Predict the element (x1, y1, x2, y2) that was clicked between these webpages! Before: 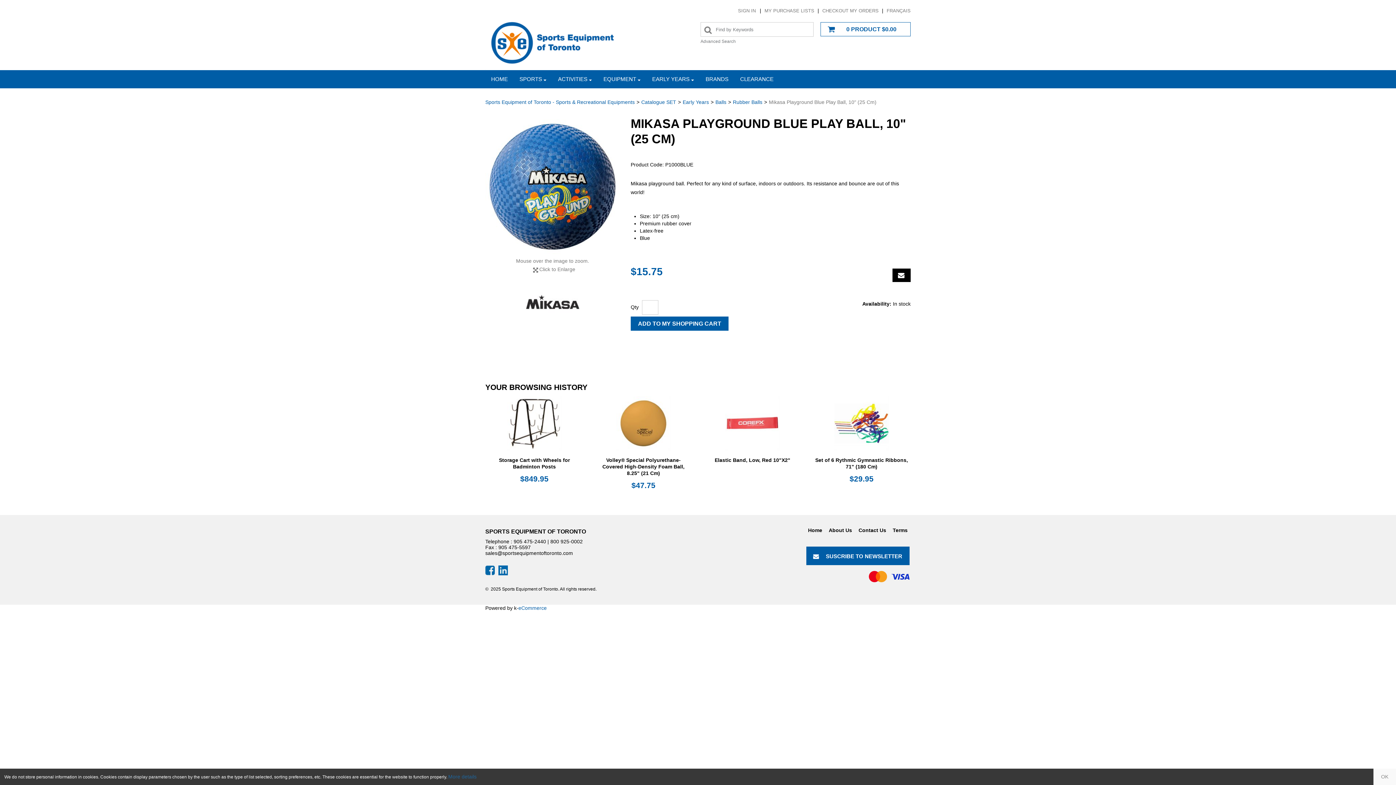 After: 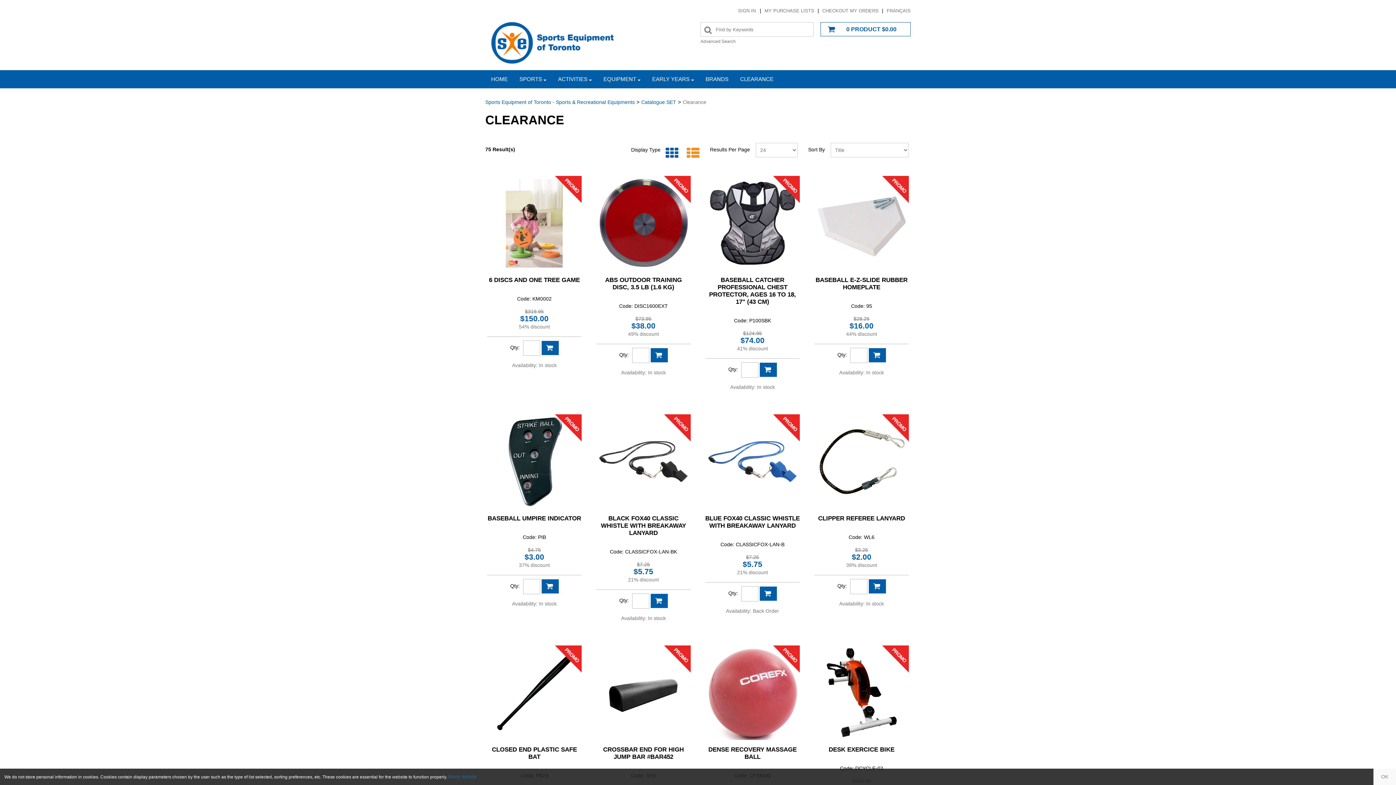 Action: label: CLEARANCE bbox: (734, 70, 779, 88)